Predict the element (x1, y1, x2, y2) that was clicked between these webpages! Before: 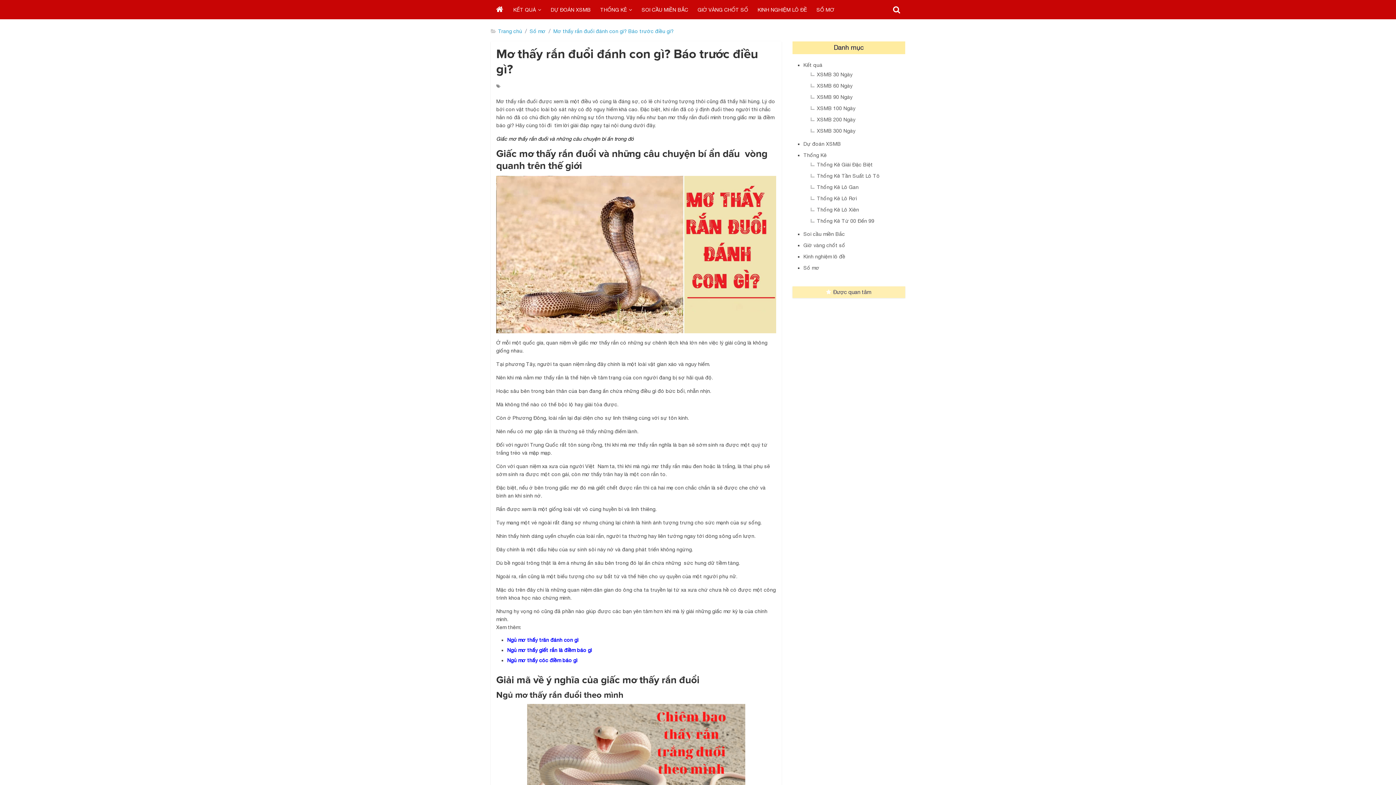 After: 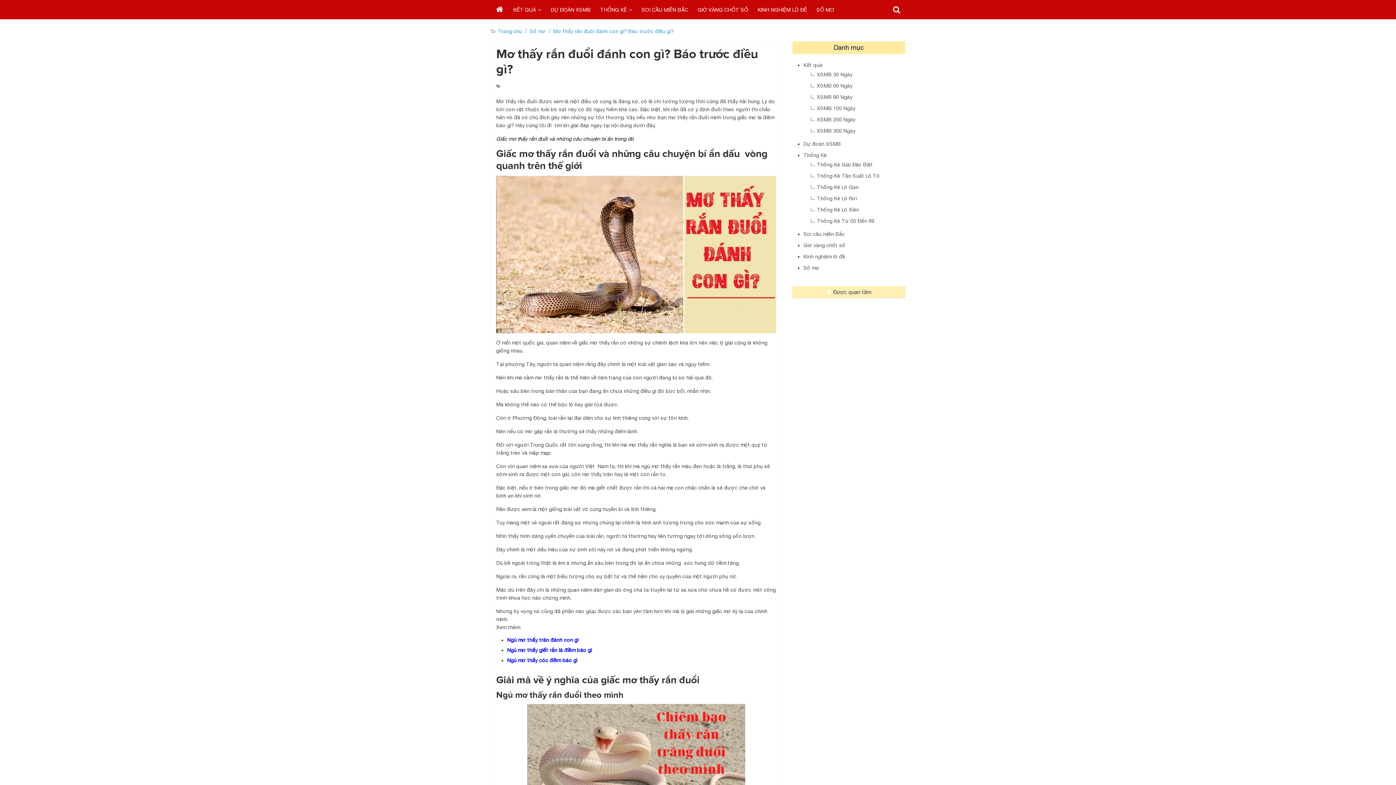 Action: bbox: (507, 657, 577, 663) label: Ngủ mơ thấy cóc điềm báo gì